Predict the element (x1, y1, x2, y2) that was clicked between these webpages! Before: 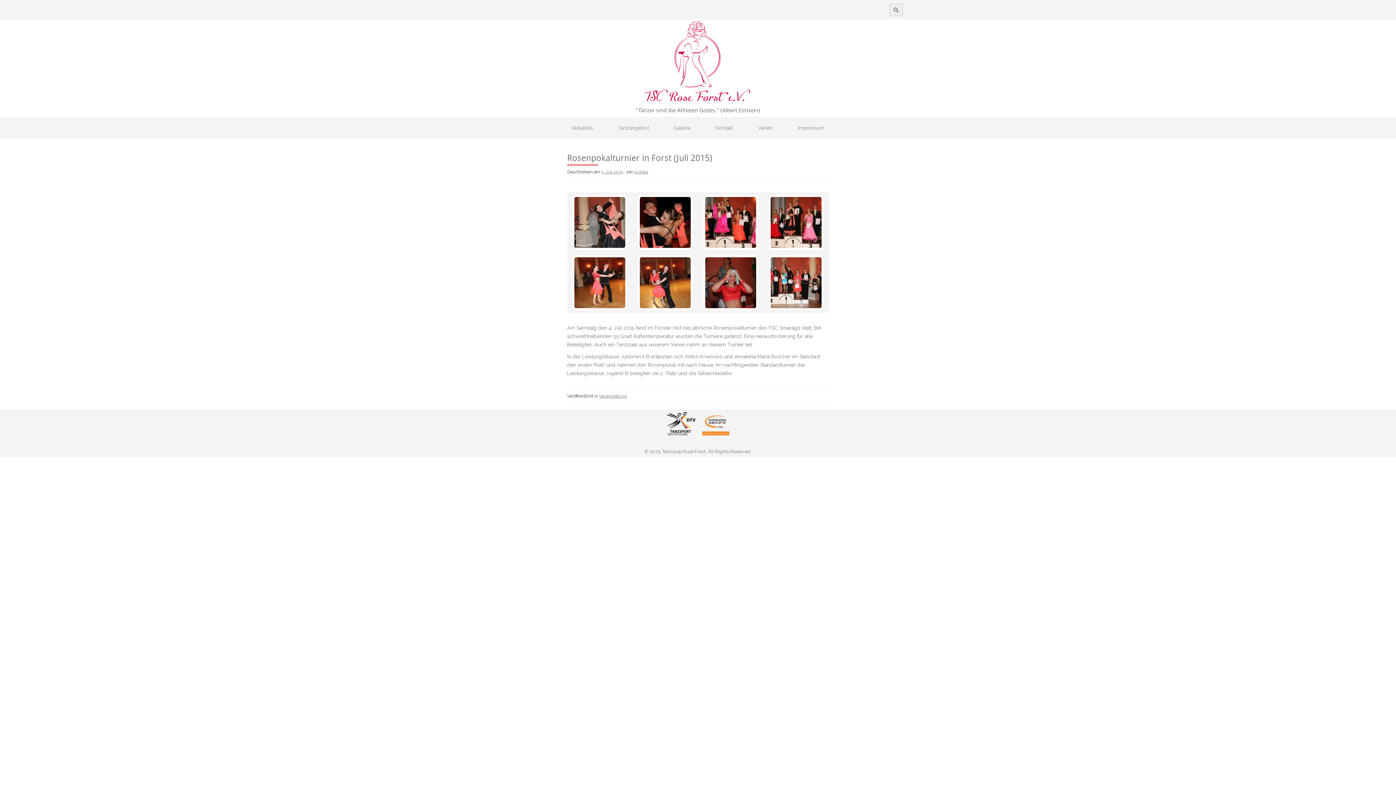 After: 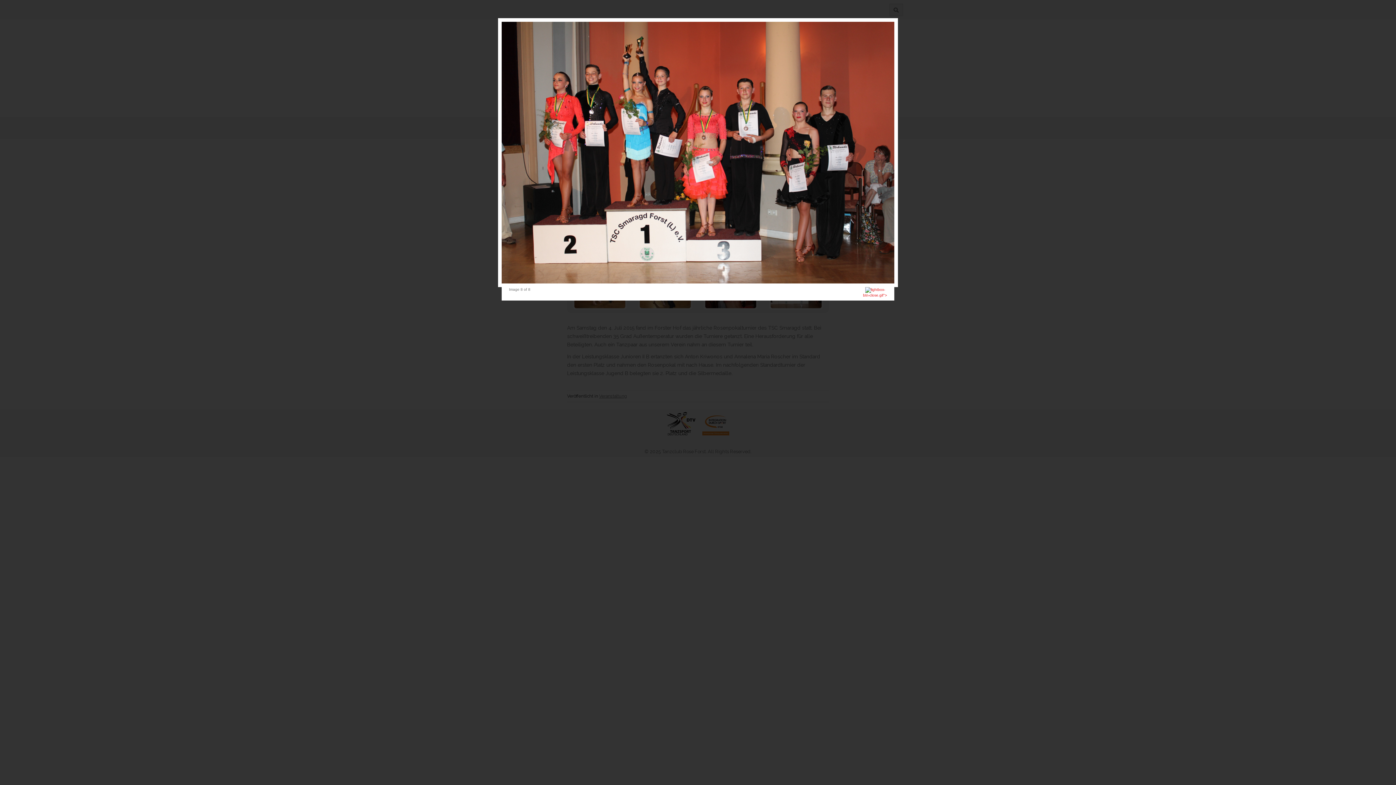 Action: bbox: (766, 279, 826, 285)